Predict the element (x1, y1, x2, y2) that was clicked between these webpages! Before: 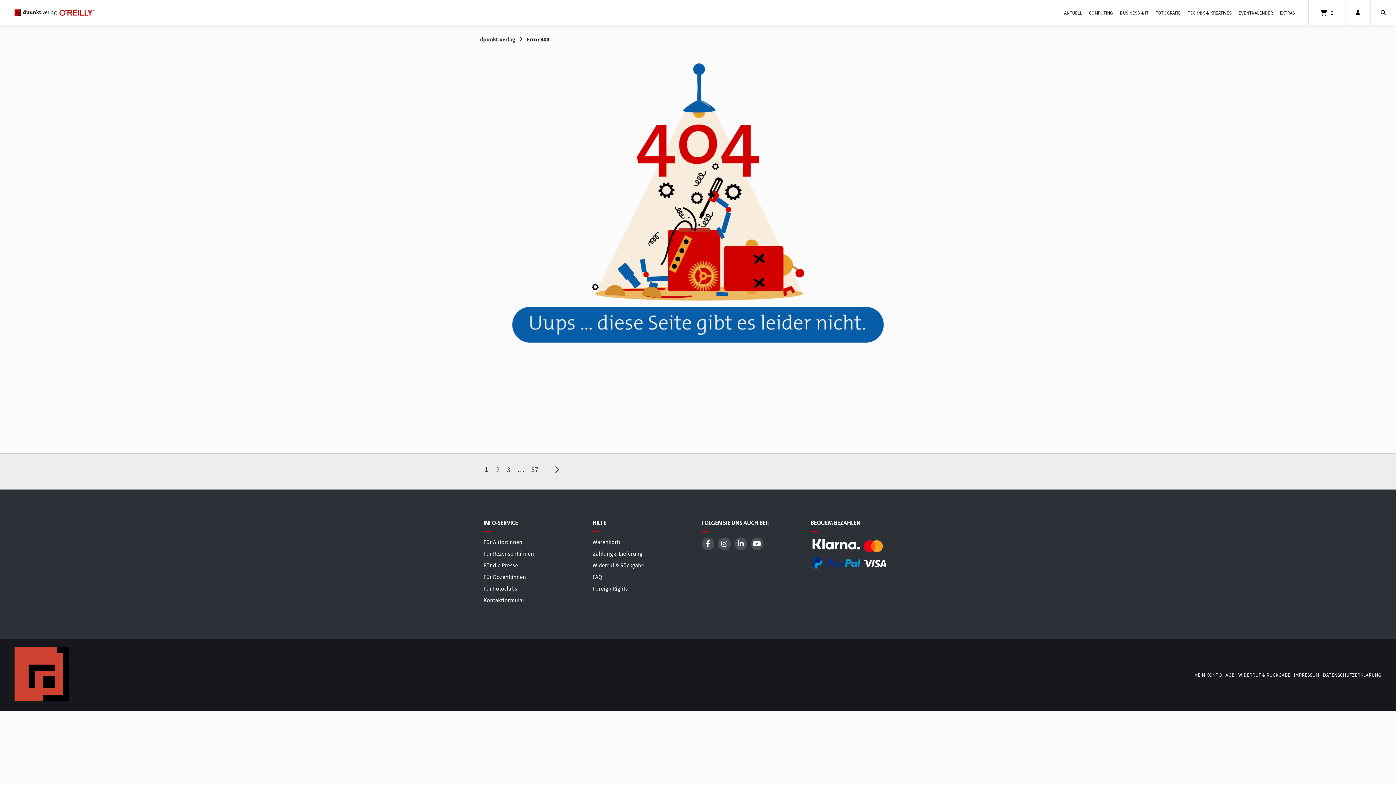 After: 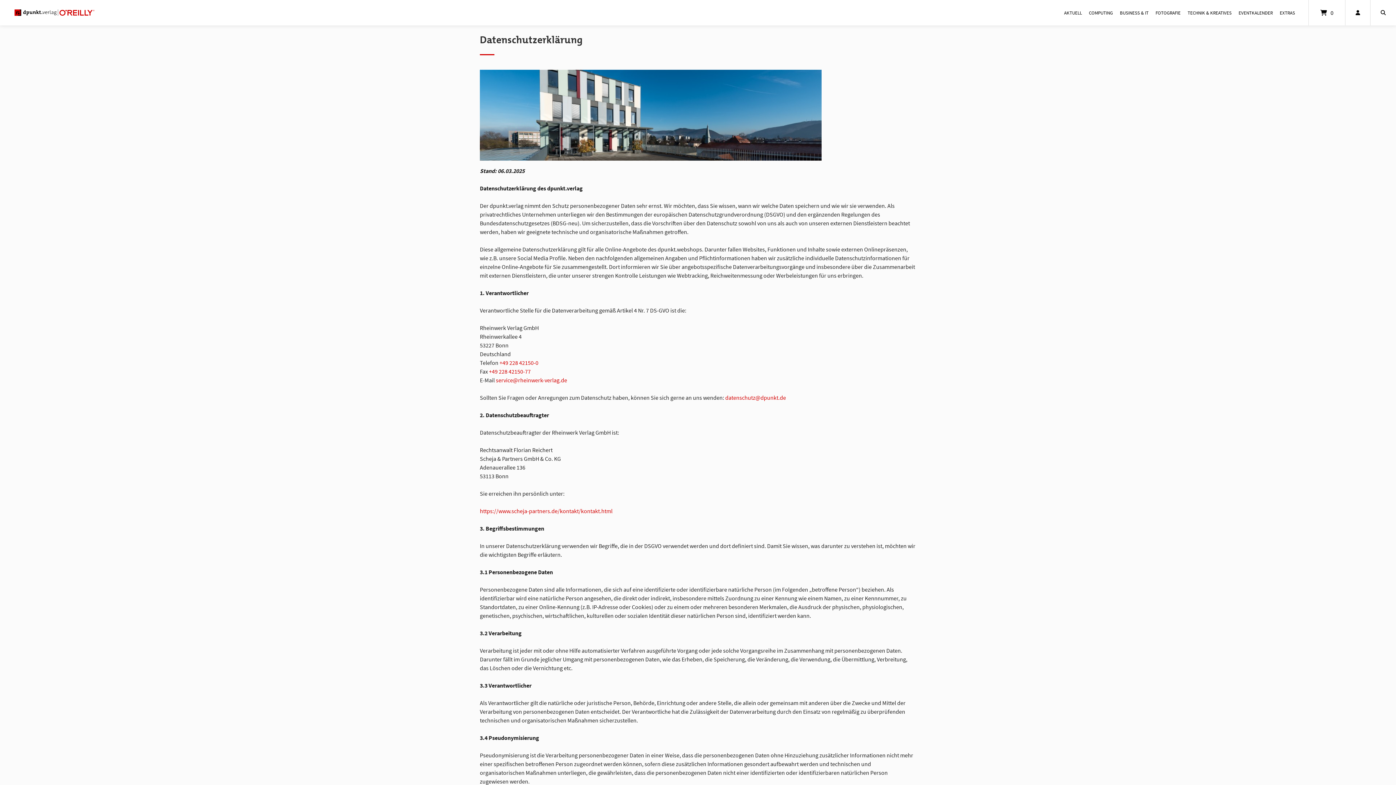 Action: label: DATENSCHUTZERKLÄRUNG bbox: (1323, 672, 1381, 678)